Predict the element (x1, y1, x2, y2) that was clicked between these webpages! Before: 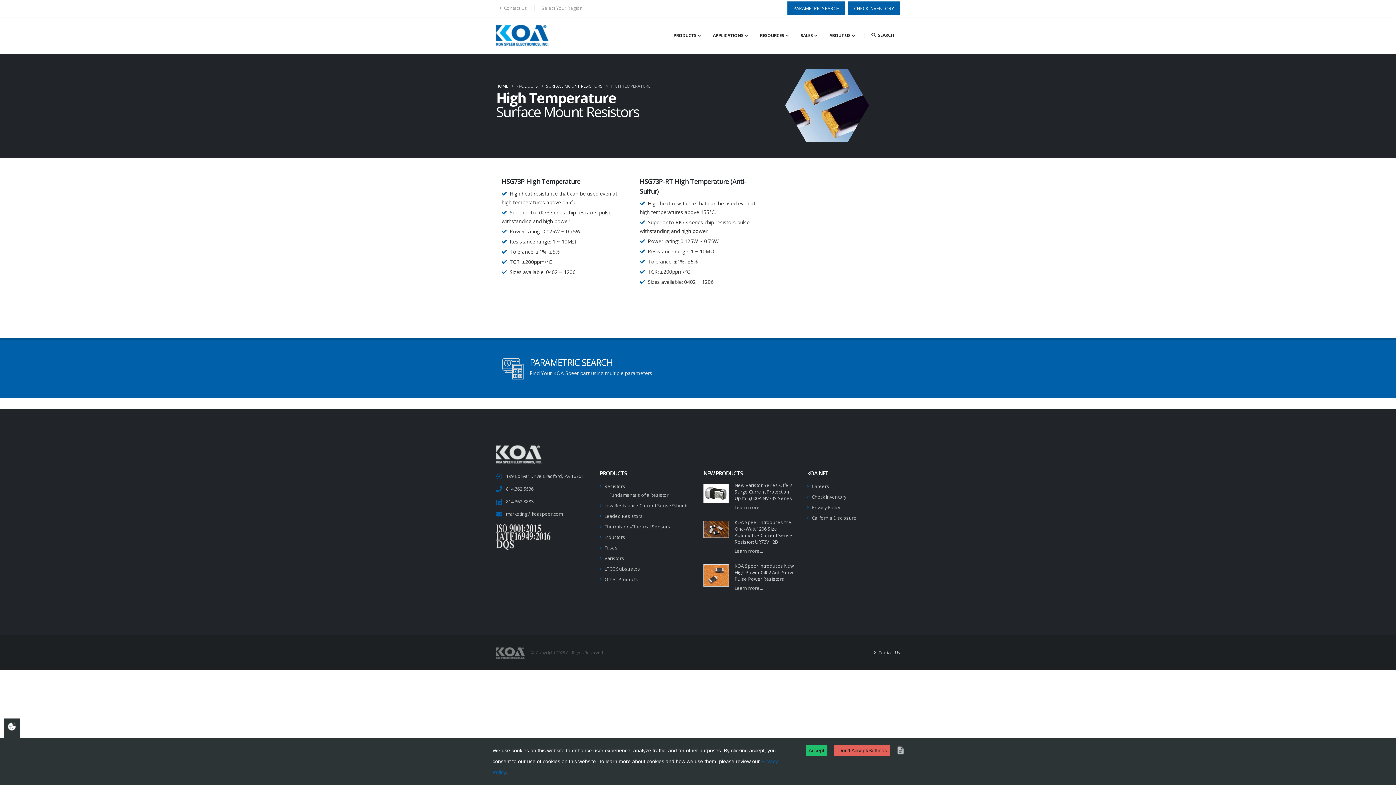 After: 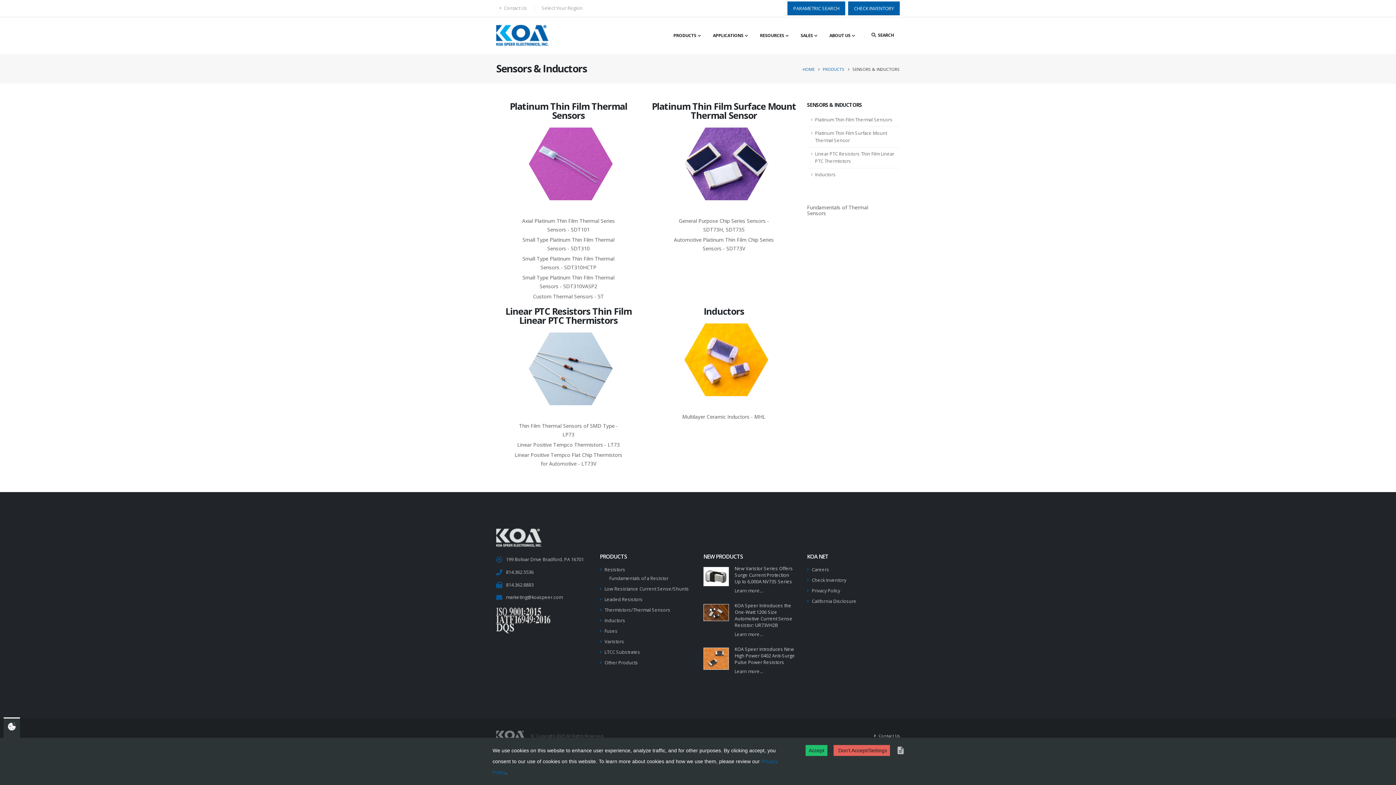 Action: label: Thermistors/Thermal Sensors bbox: (604, 524, 670, 530)